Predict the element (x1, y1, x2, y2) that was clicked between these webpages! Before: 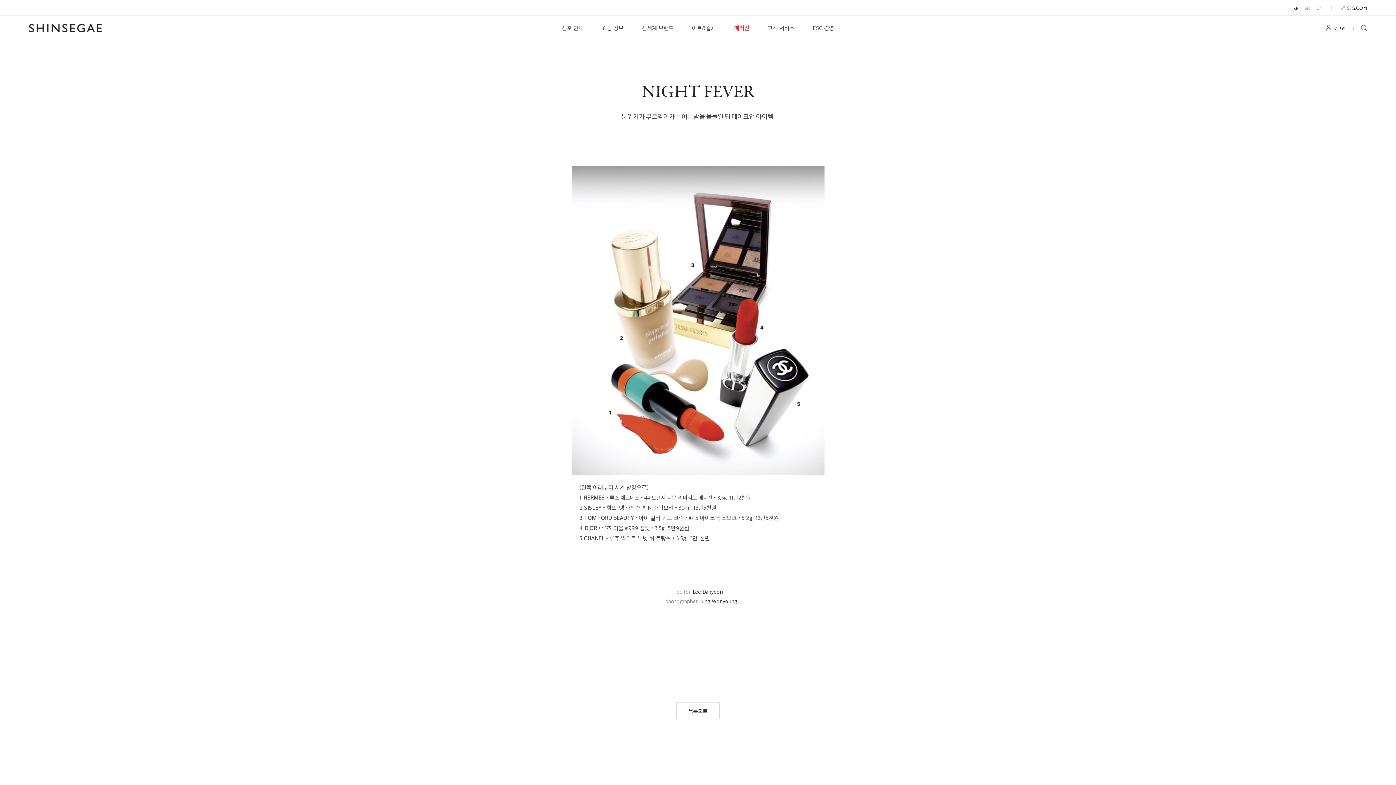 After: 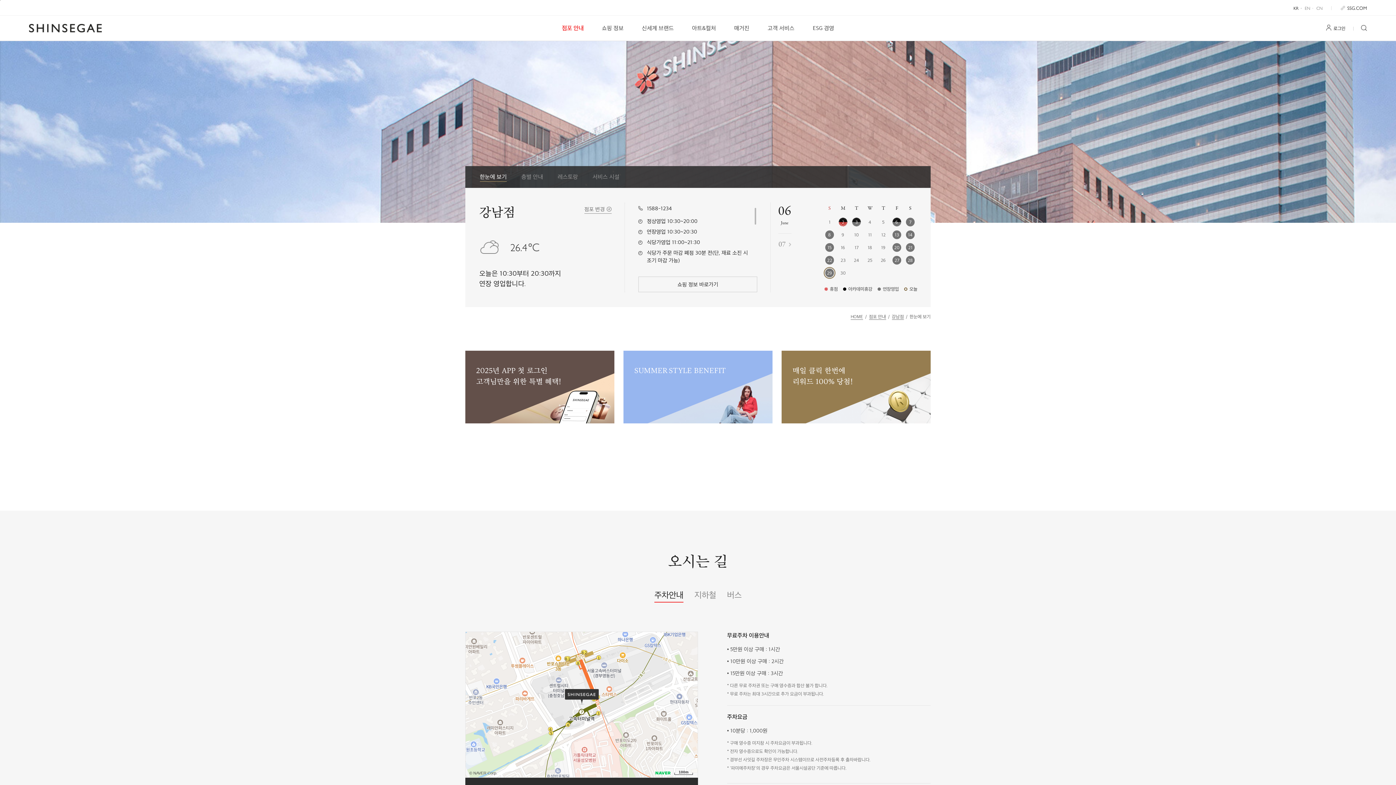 Action: bbox: (552, 15, 592, 41) label: 점포 안내